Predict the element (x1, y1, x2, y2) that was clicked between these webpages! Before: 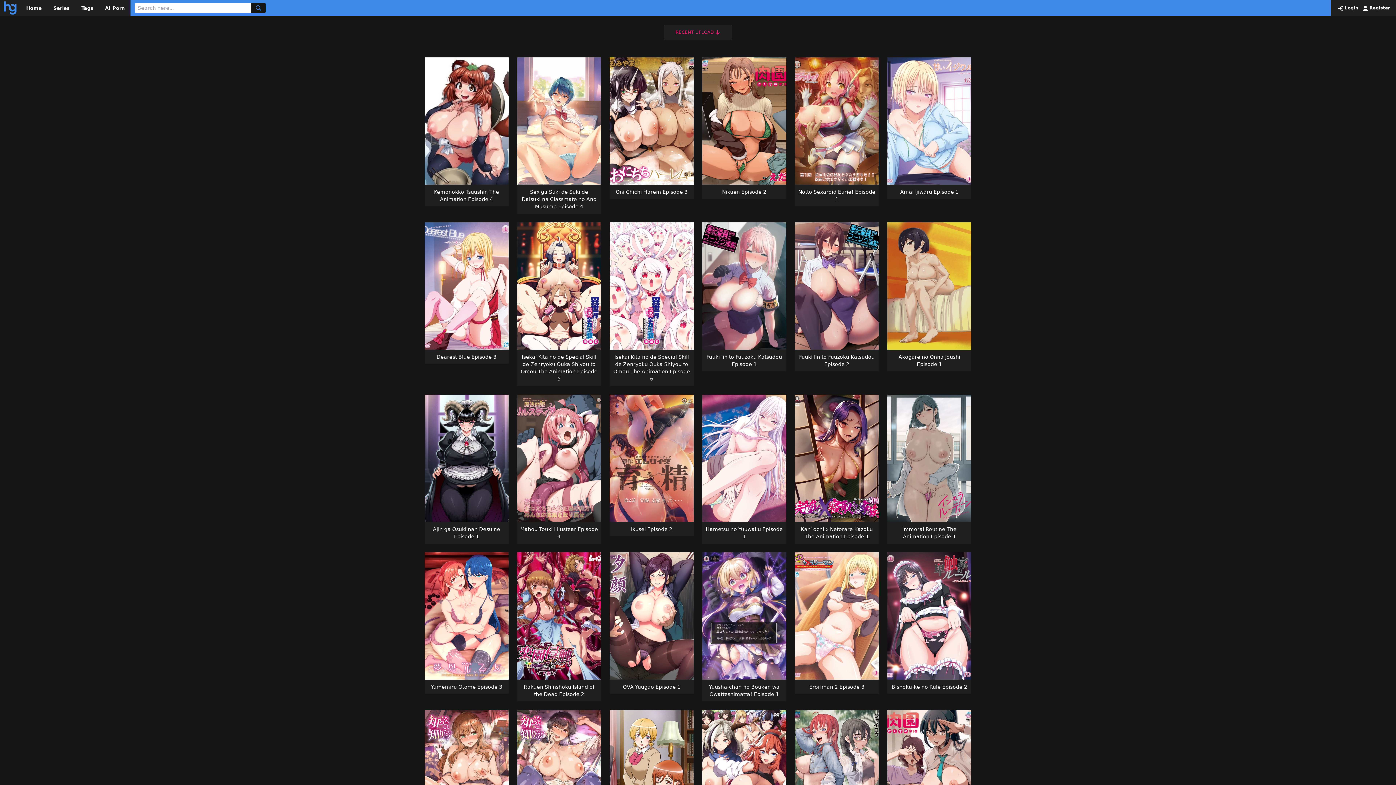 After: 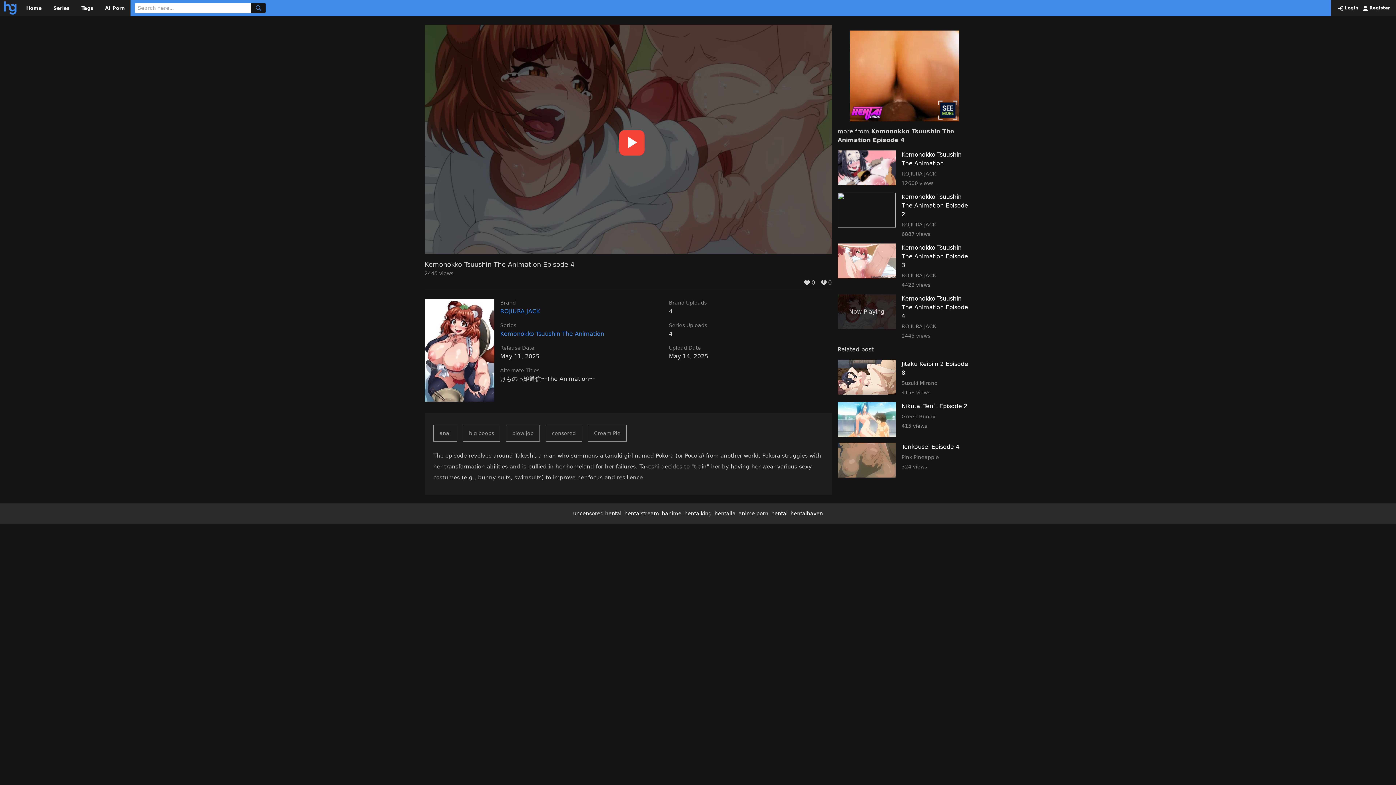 Action: label: Kemonokko Tsuushin The Animation Episode 4 bbox: (424, 57, 508, 213)